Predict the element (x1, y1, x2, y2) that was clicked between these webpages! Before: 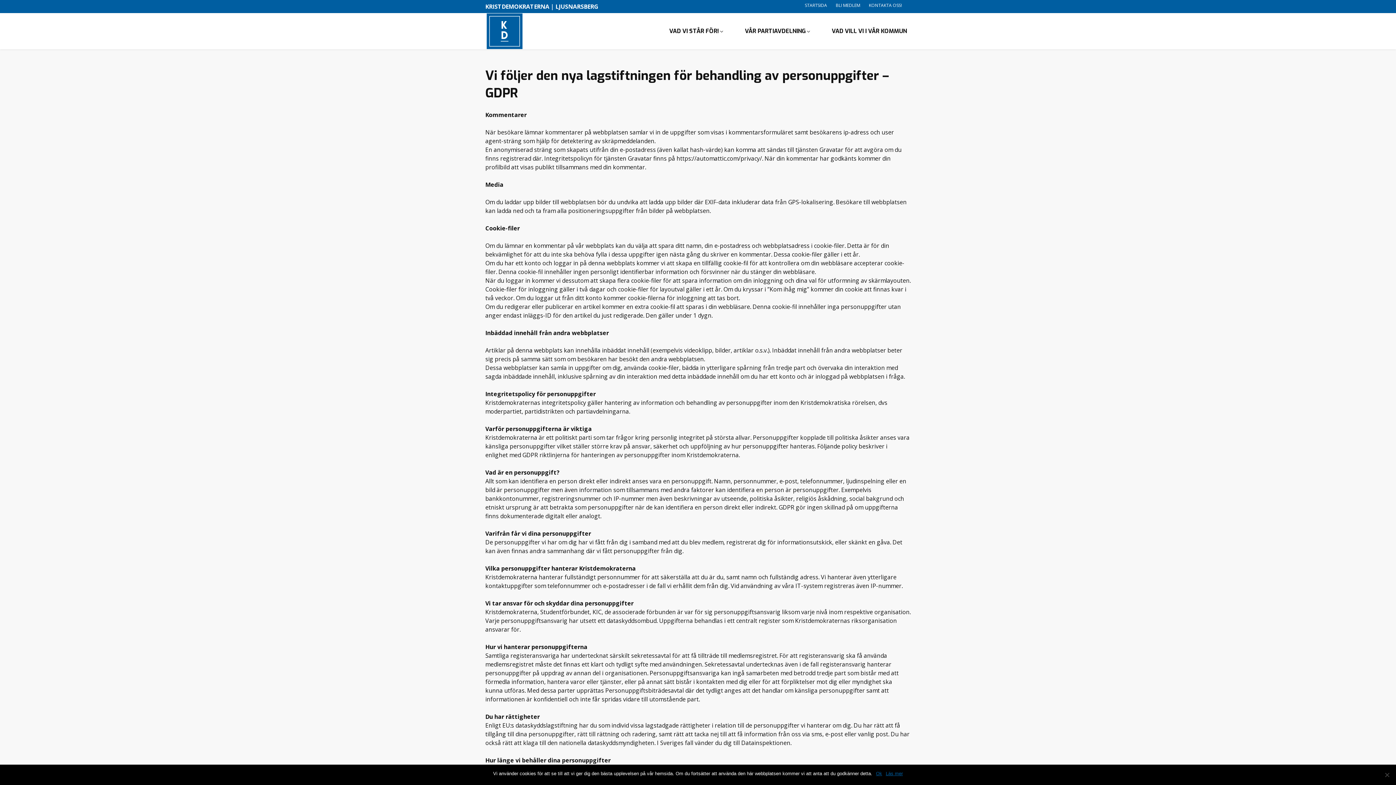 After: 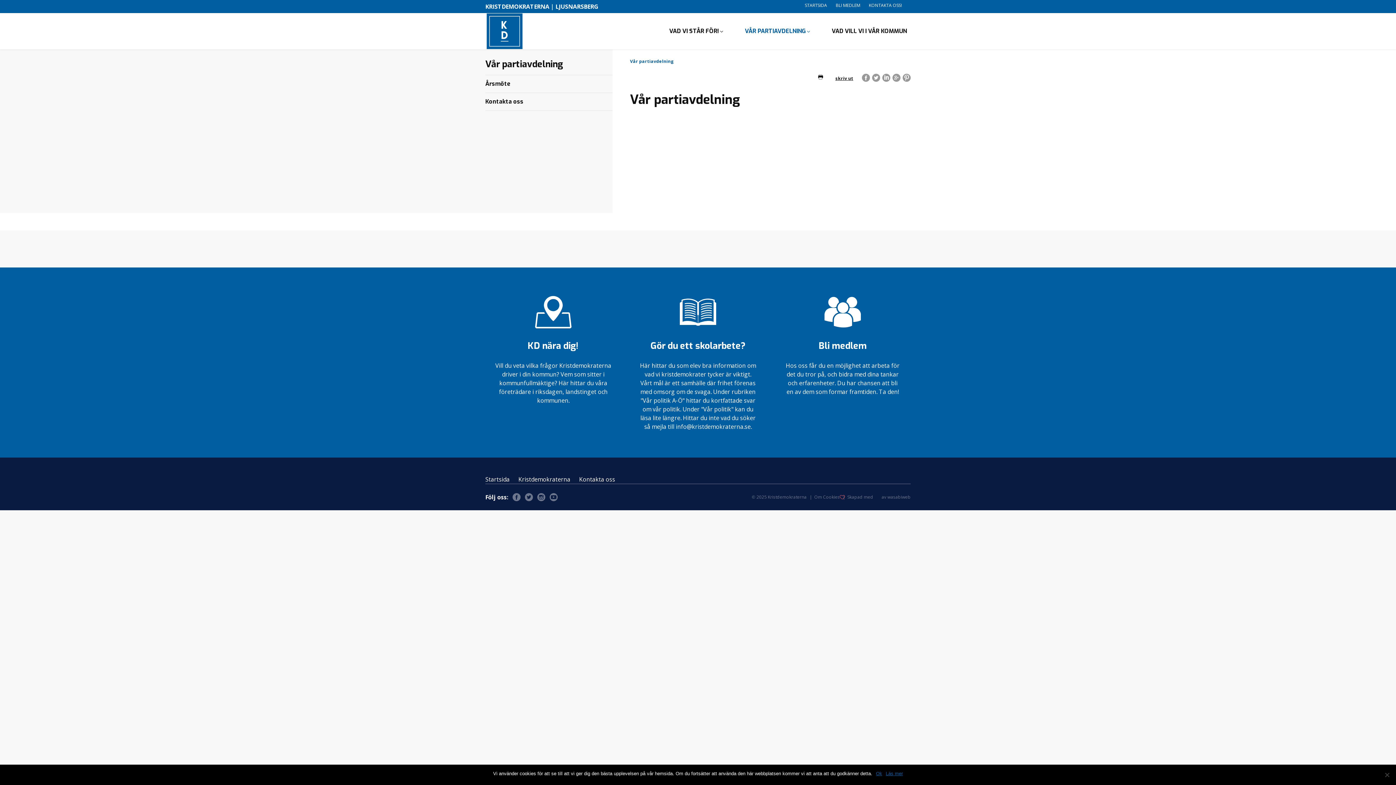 Action: bbox: (733, 13, 820, 49) label: VÅR PARTIAVDELNING